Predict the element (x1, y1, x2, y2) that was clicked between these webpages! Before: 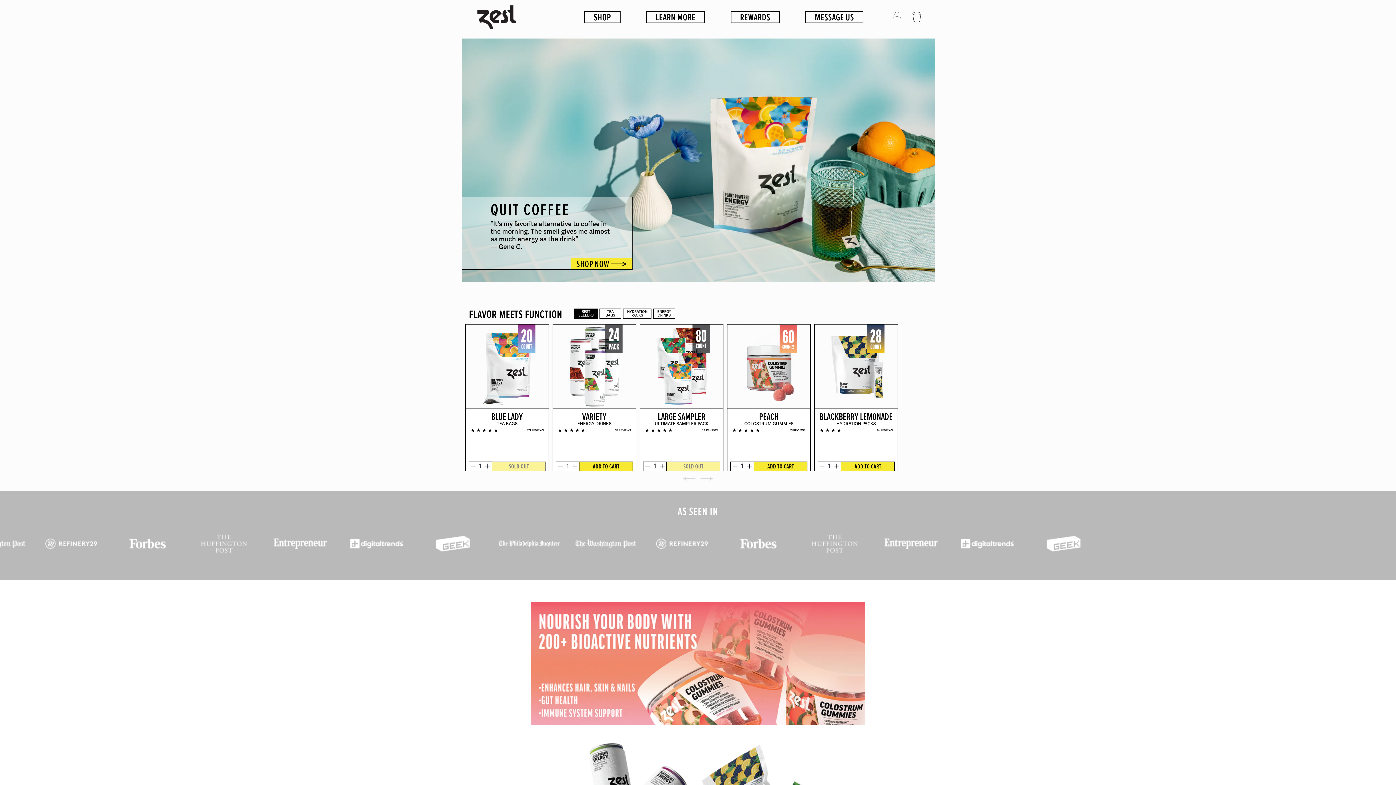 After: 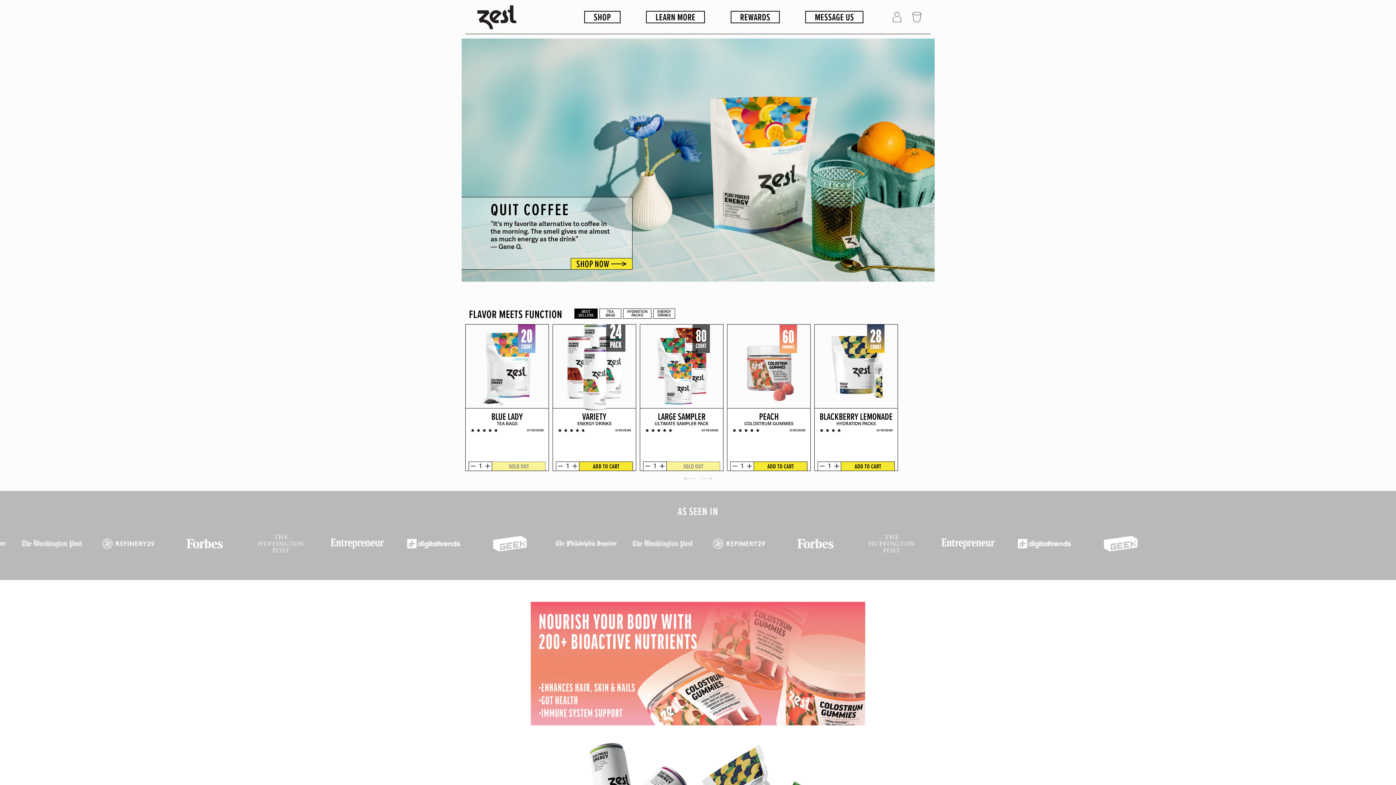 Action: label: Decrease quantity button bbox: (557, 461, 563, 470)